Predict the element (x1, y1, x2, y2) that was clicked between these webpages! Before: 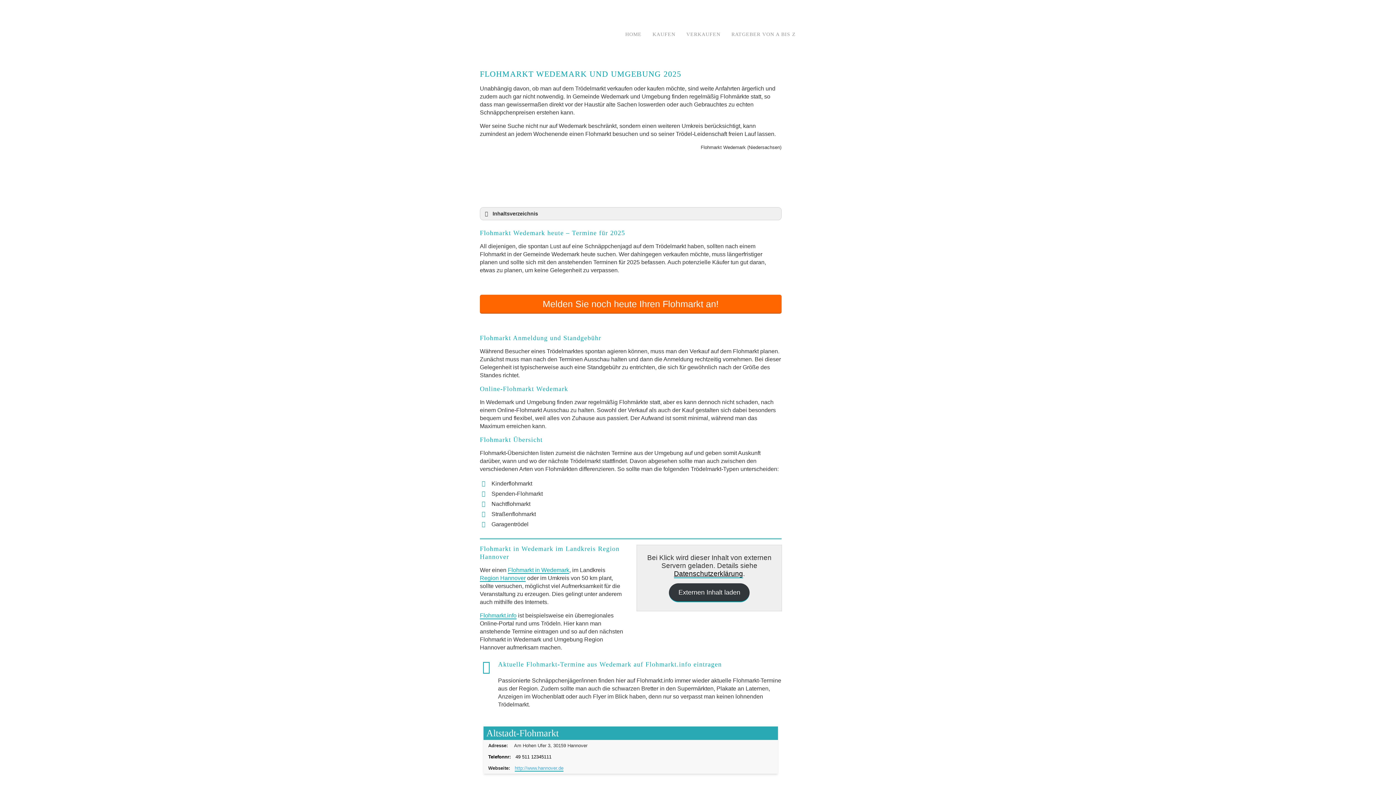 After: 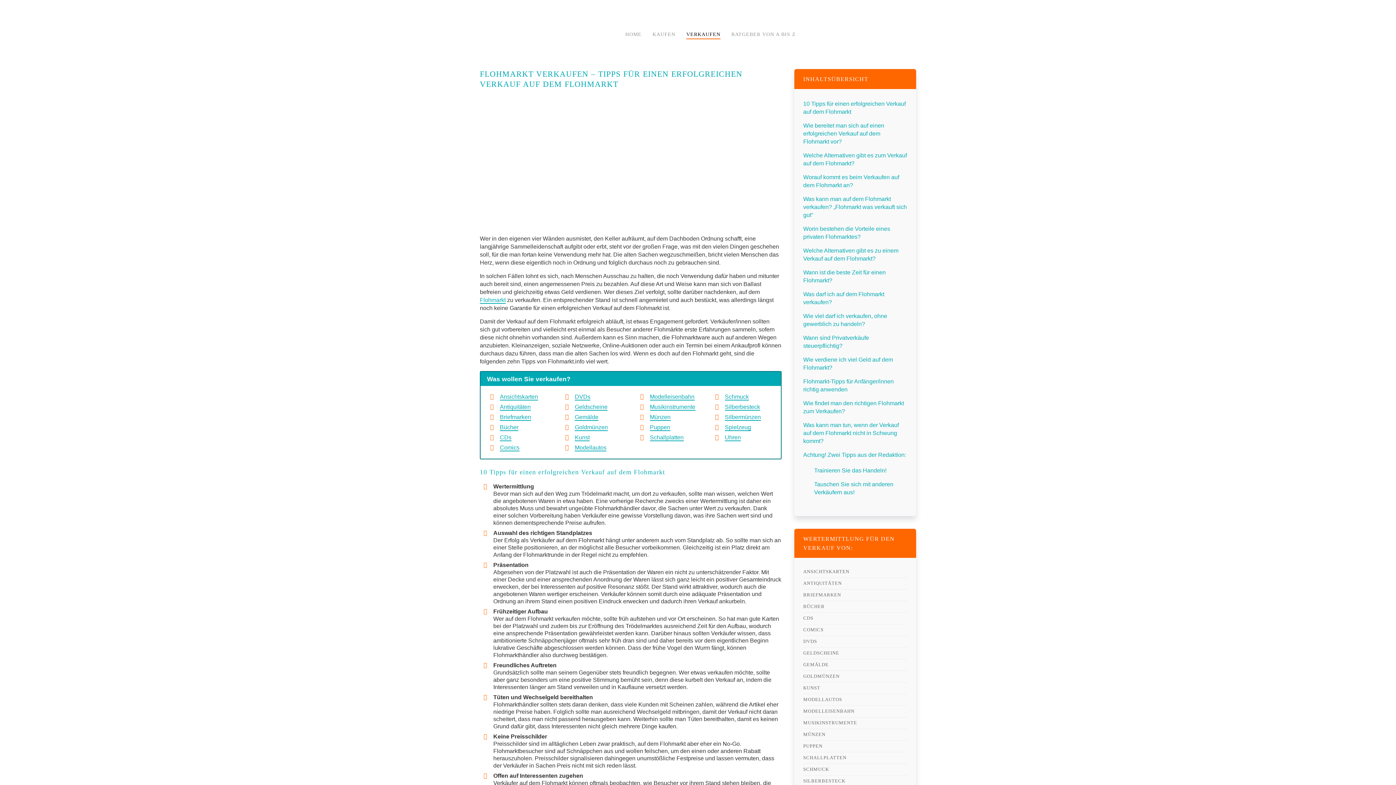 Action: bbox: (686, 27, 720, 41) label: VERKAUFEN